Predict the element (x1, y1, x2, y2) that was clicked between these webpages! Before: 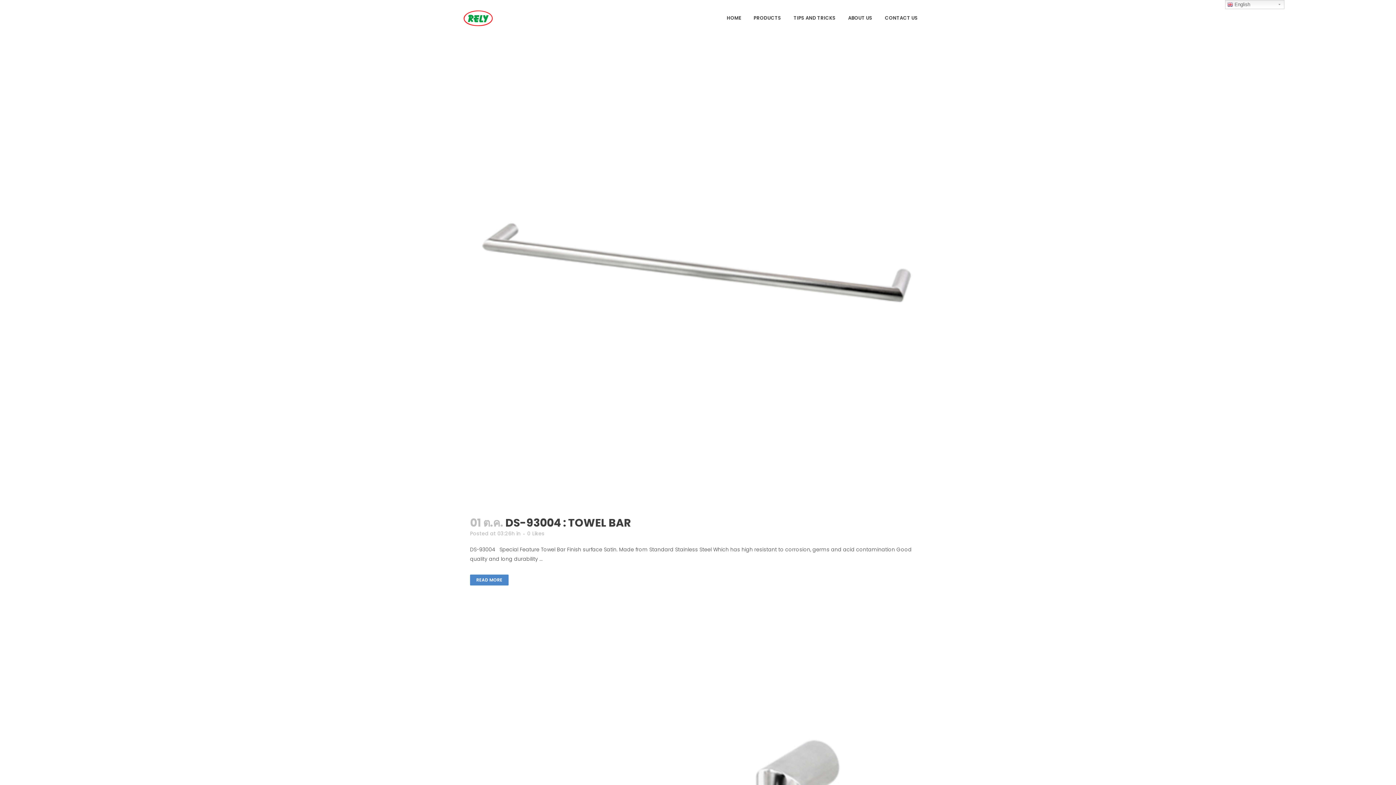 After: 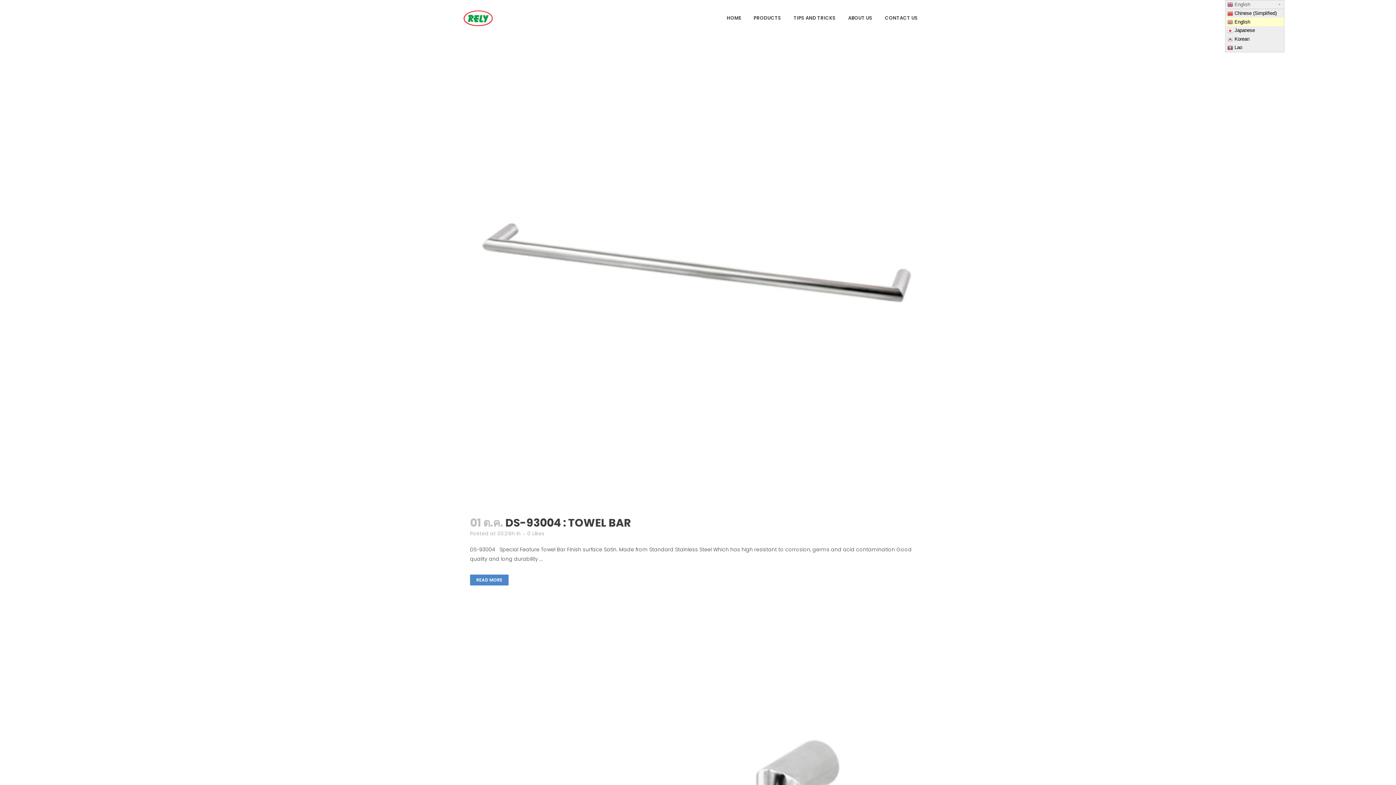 Action: bbox: (1225, 0, 1284, 9) label:  English